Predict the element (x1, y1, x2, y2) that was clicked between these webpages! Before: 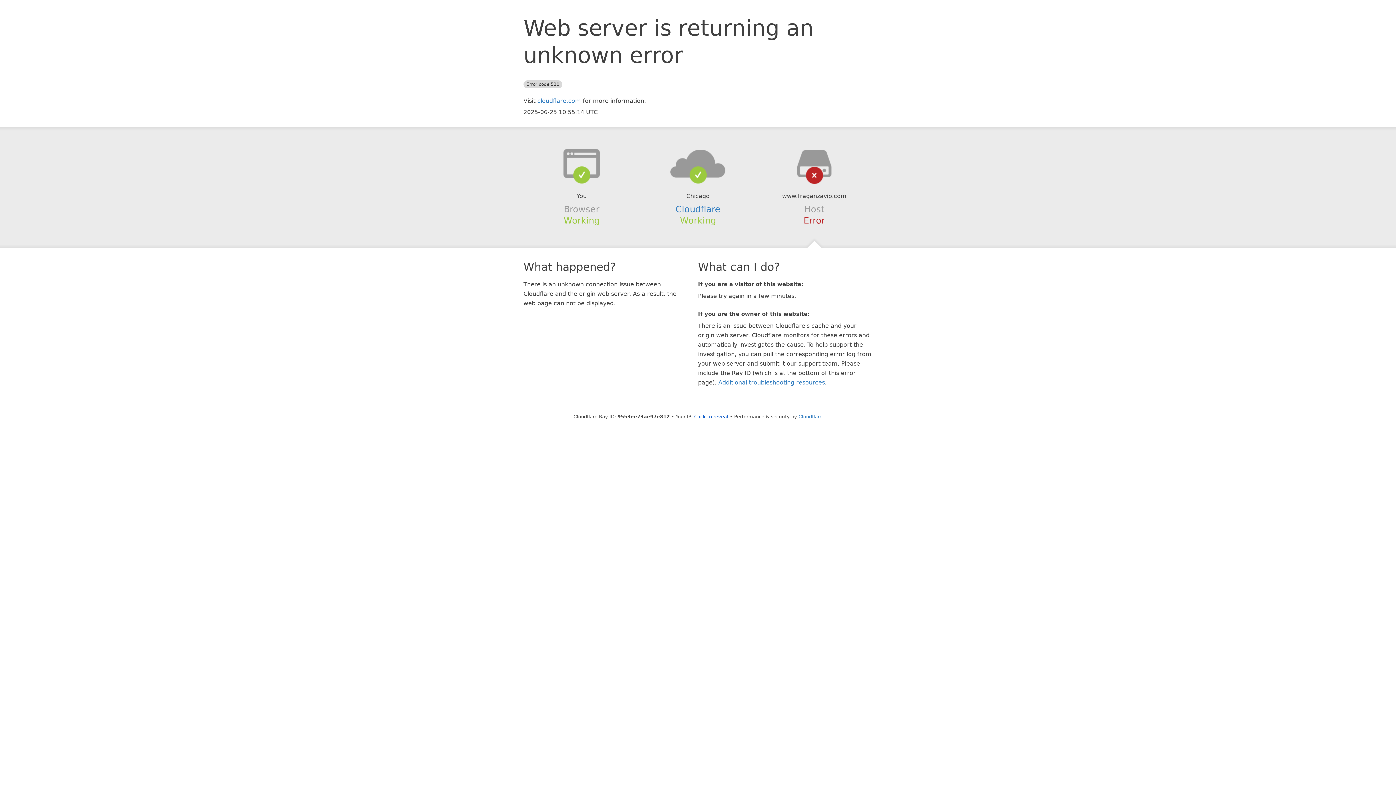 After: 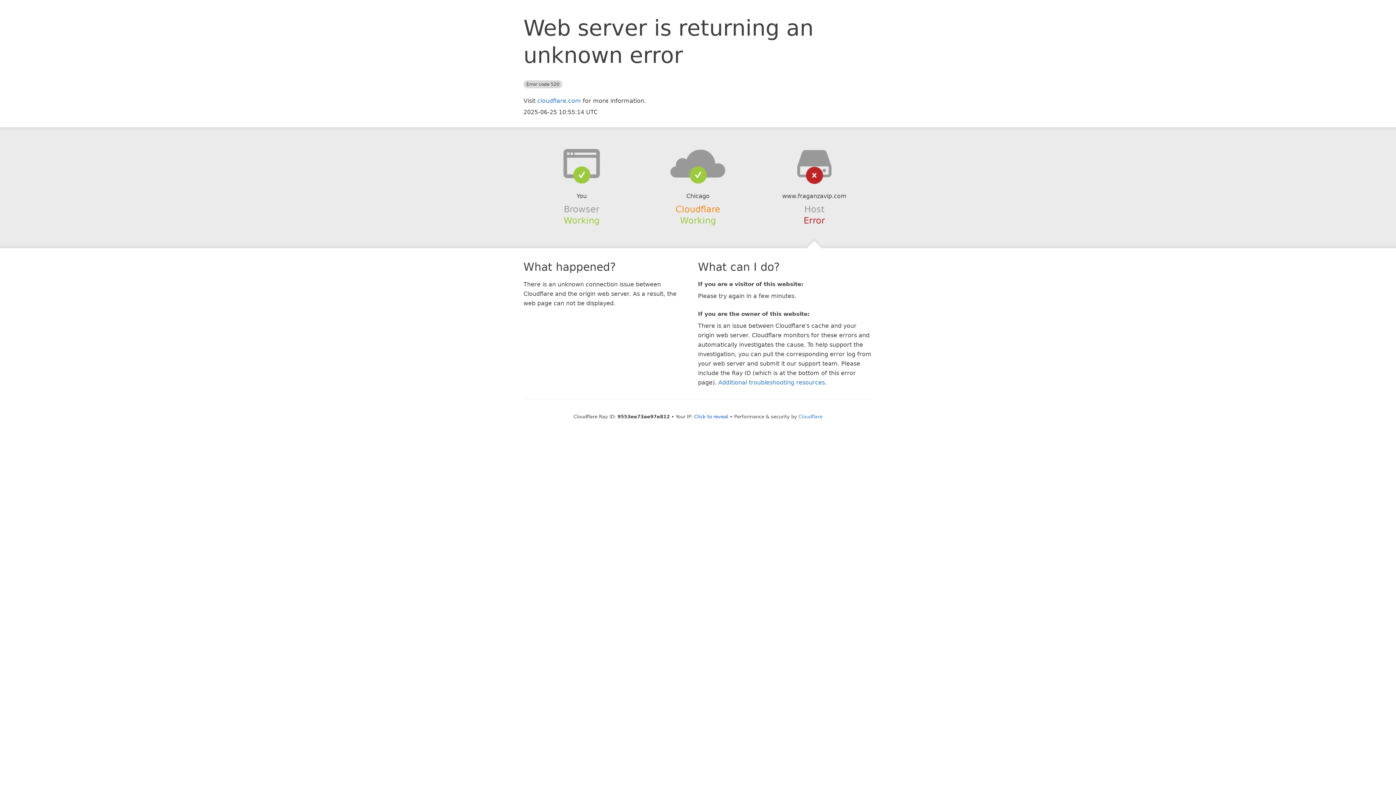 Action: label: Cloudflare bbox: (675, 204, 720, 214)